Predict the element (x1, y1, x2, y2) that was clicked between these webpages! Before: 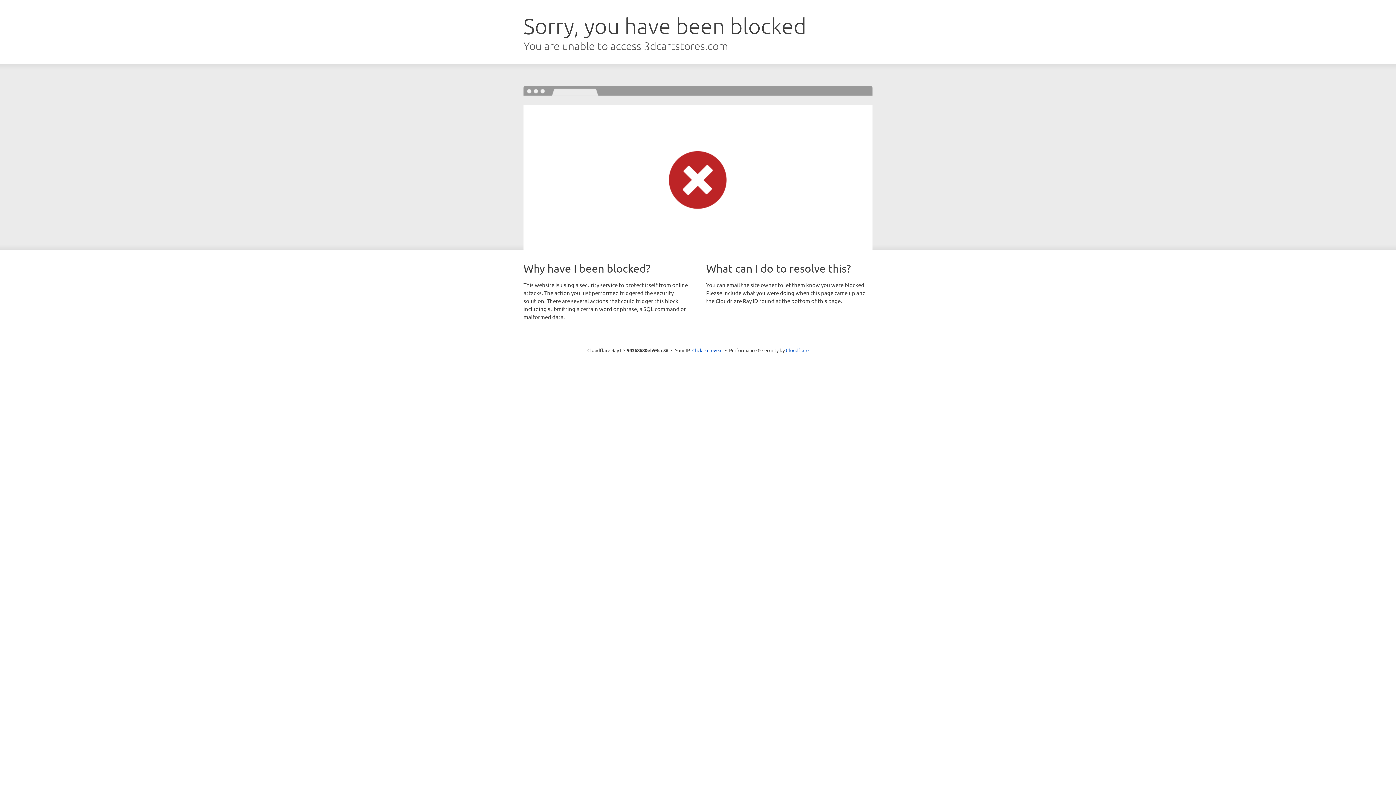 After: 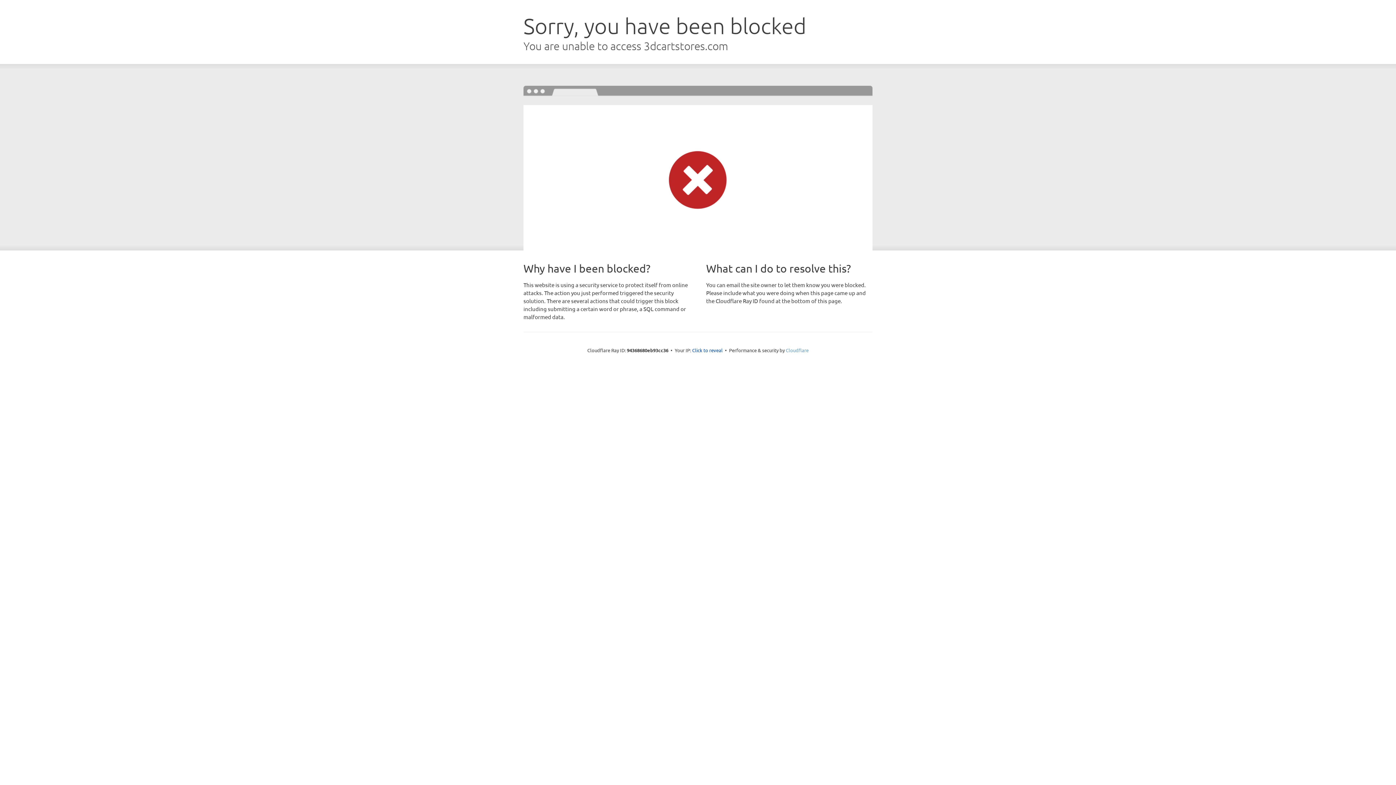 Action: bbox: (786, 347, 808, 353) label: Cloudflare